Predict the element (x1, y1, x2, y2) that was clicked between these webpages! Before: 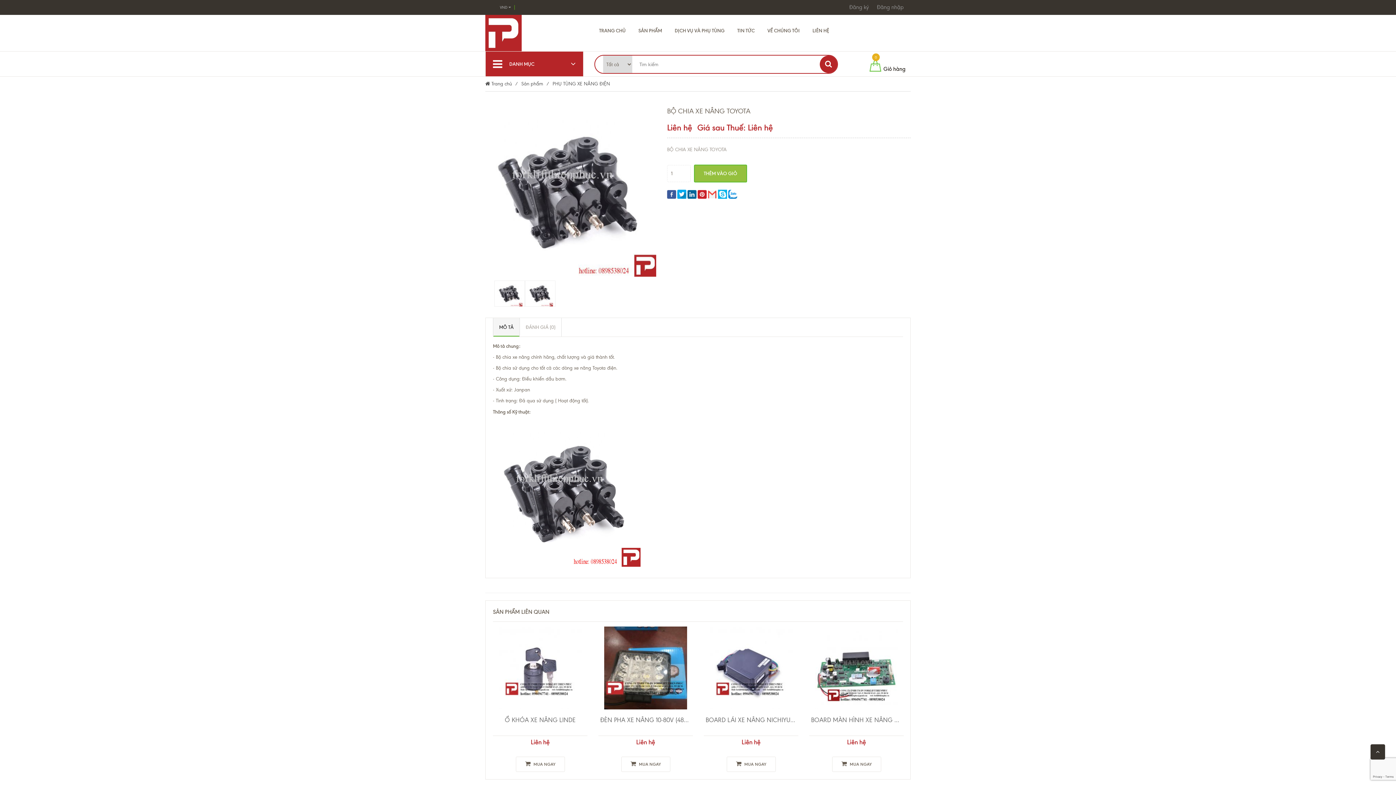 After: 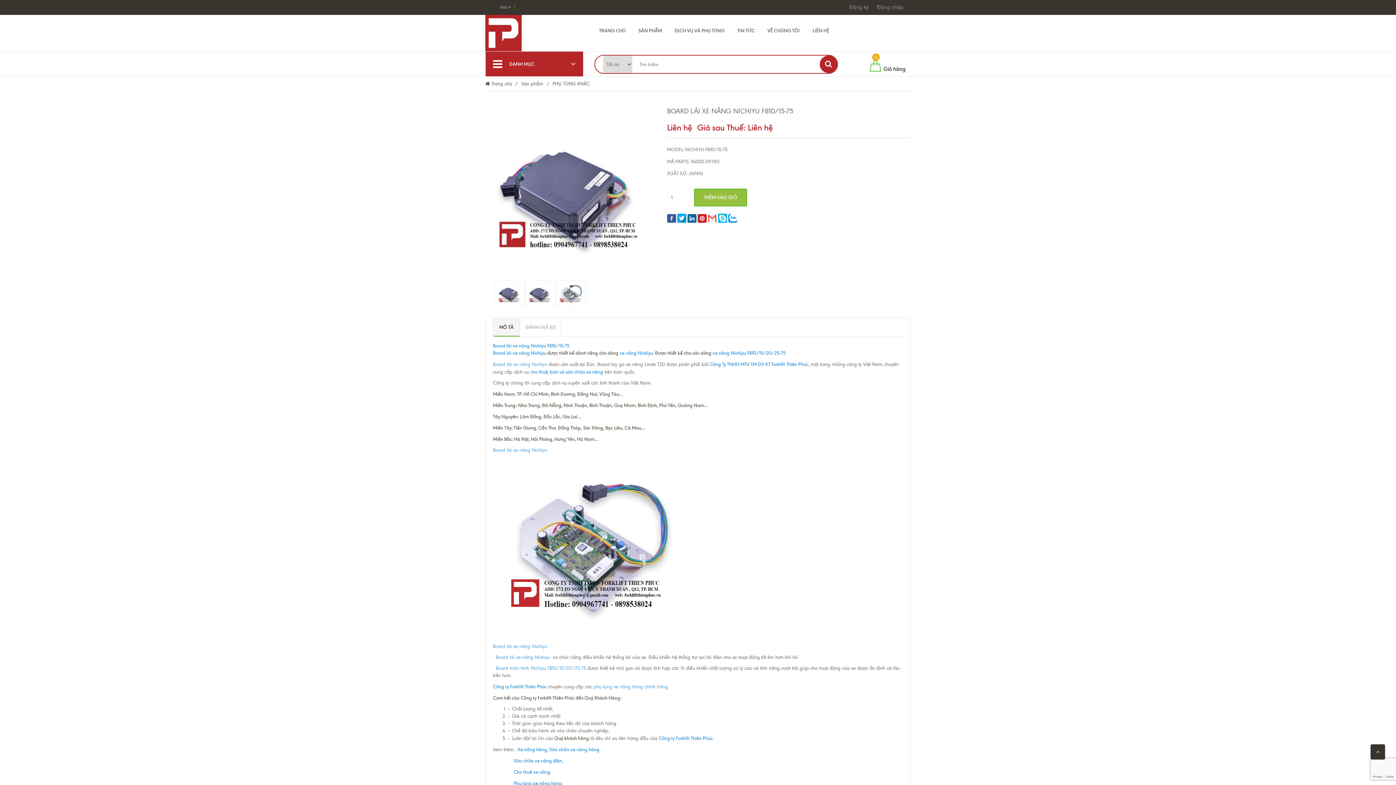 Action: bbox: (704, 715, 798, 730) label: BOARD LÁI XE NÂNG NICHIYU FB10/15-75